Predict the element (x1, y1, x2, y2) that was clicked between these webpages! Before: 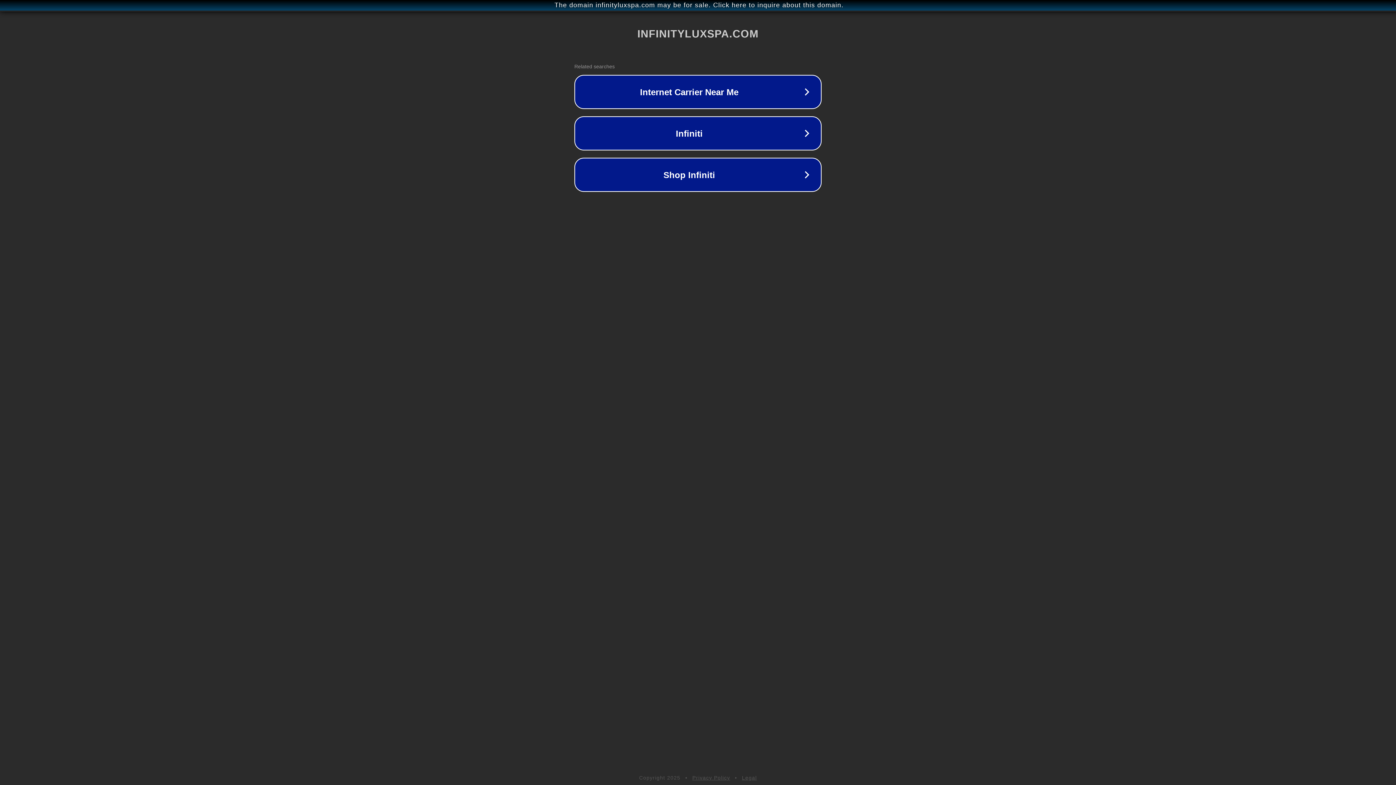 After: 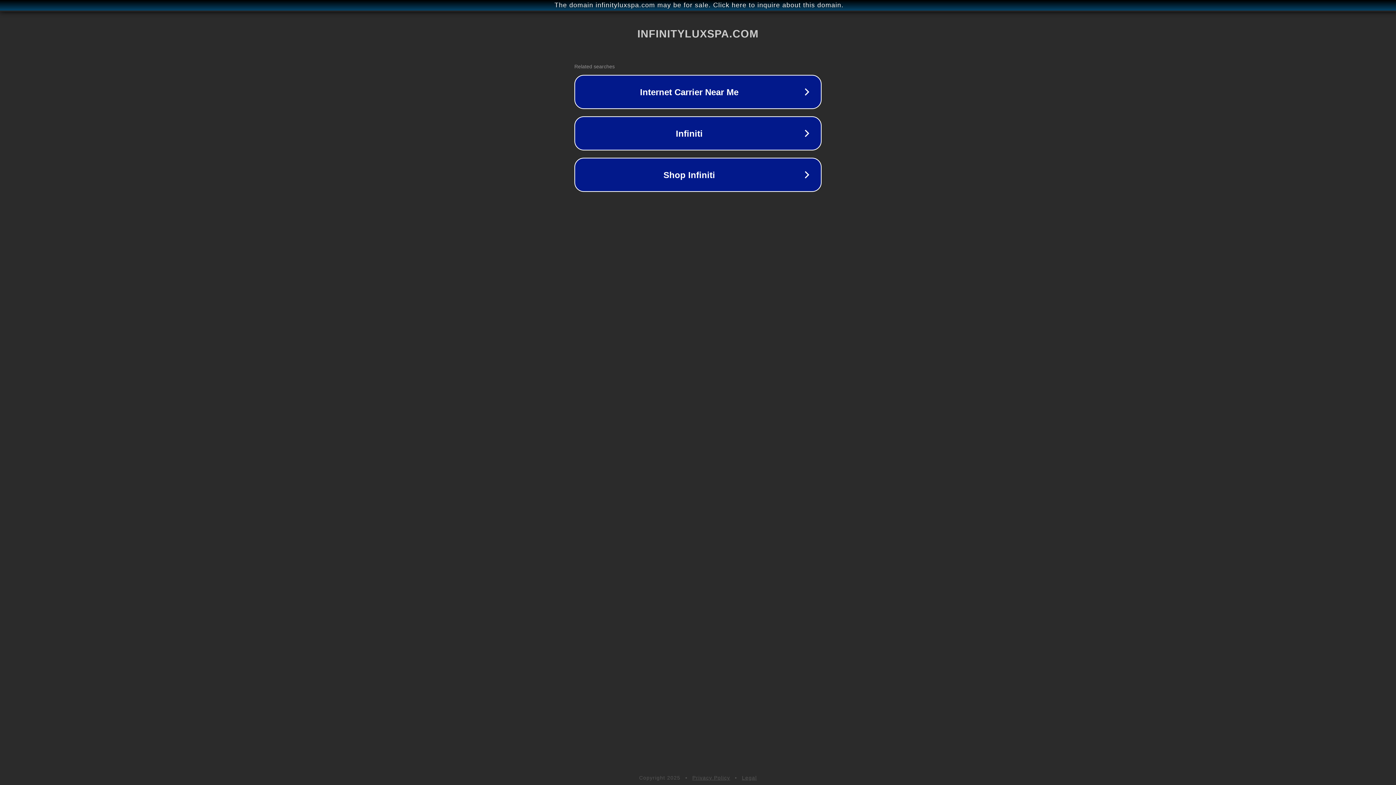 Action: bbox: (692, 775, 730, 781) label: Privacy Policy